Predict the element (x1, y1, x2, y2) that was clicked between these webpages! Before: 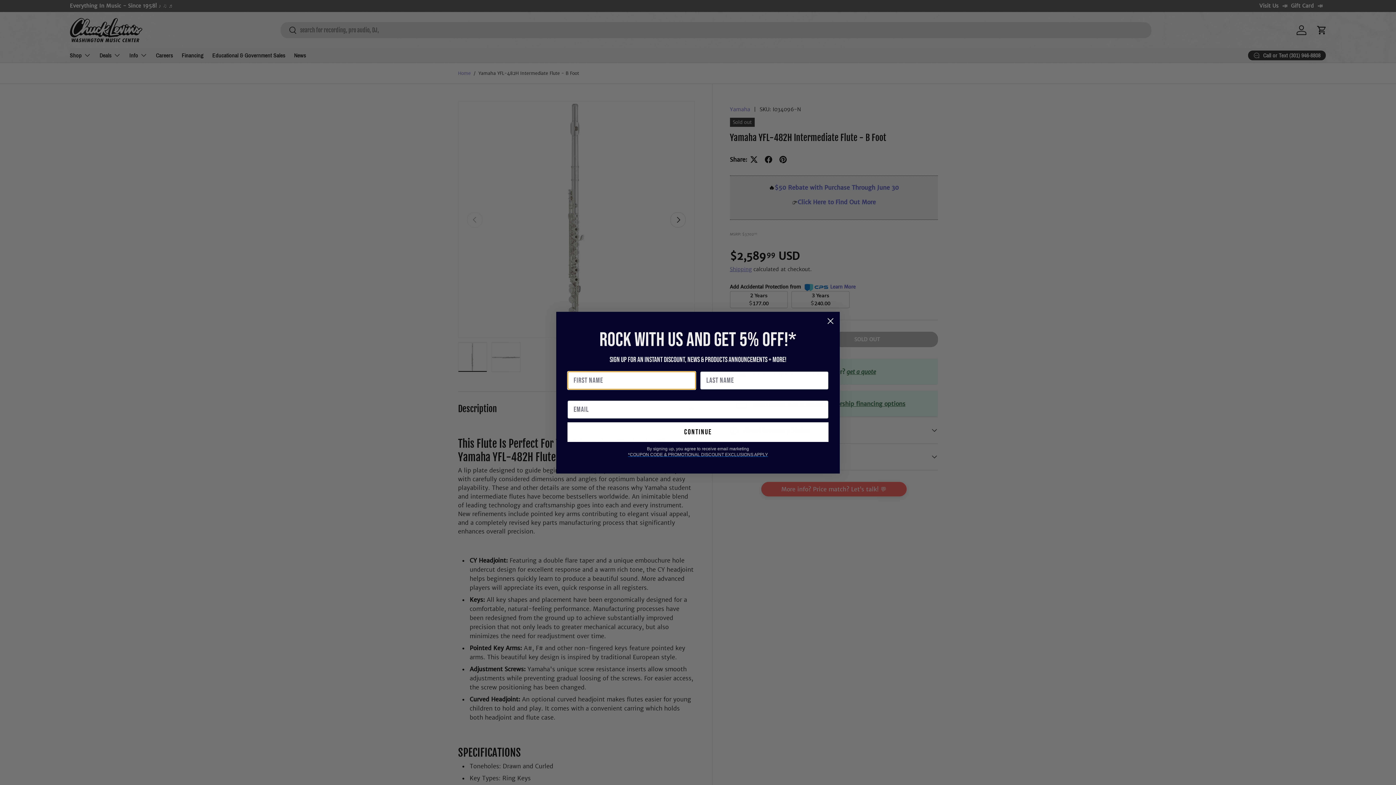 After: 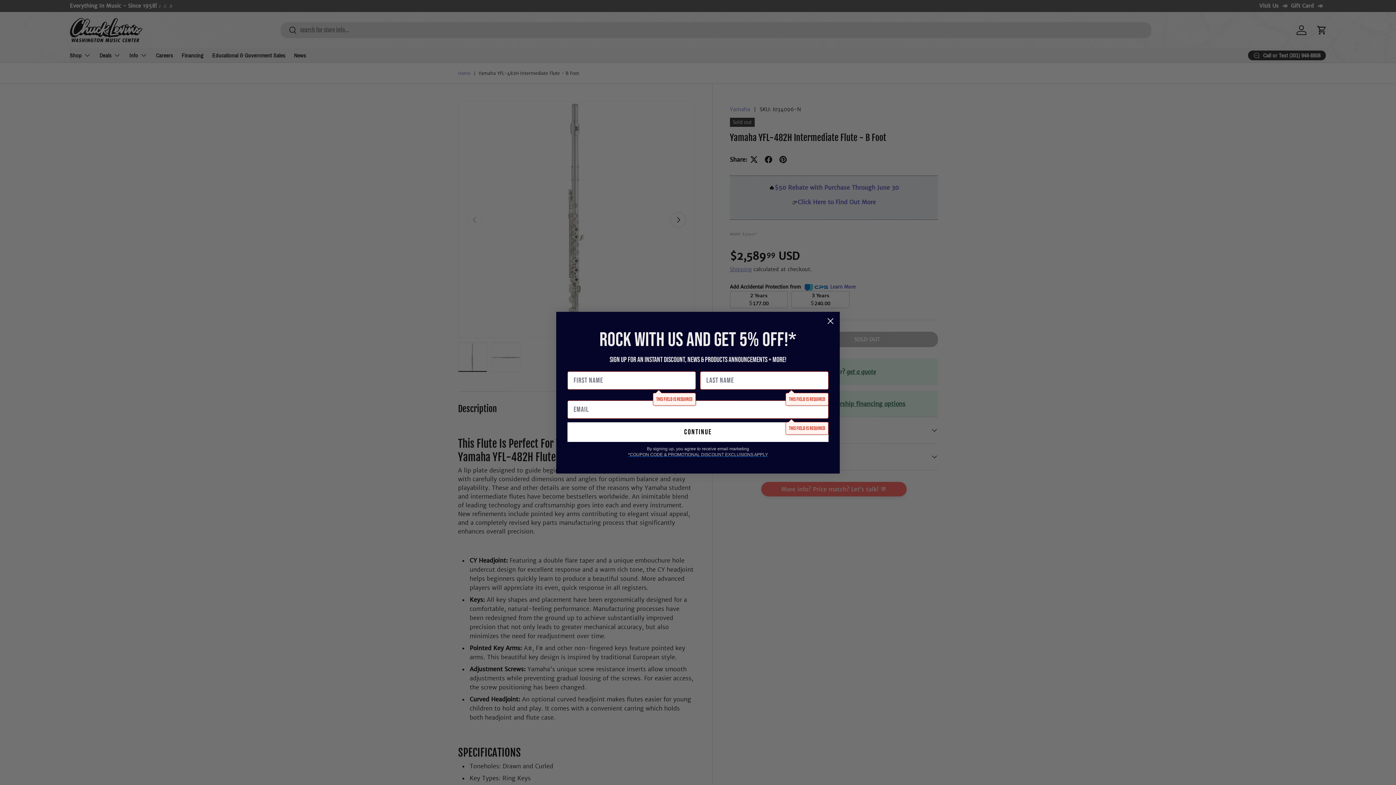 Action: bbox: (567, 422, 828, 442) label: continue